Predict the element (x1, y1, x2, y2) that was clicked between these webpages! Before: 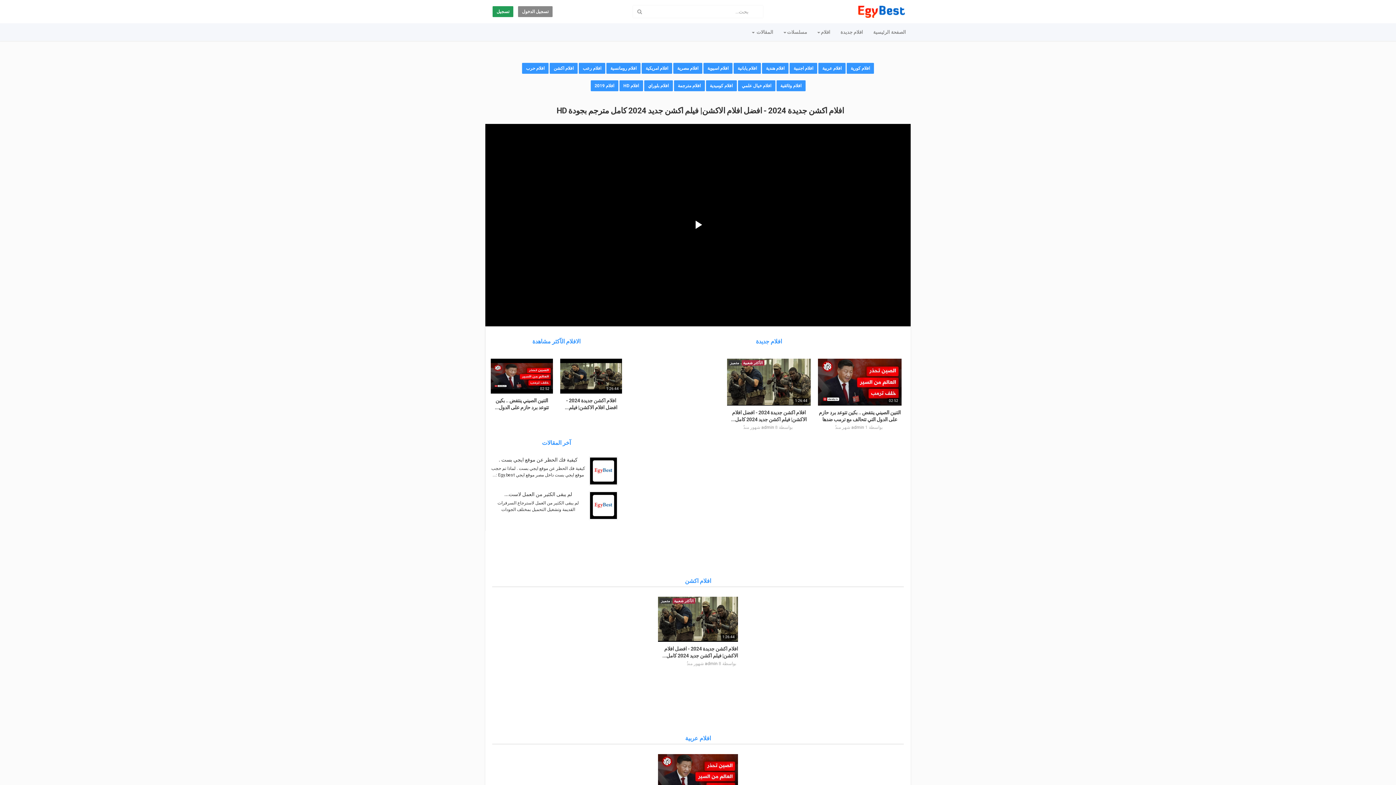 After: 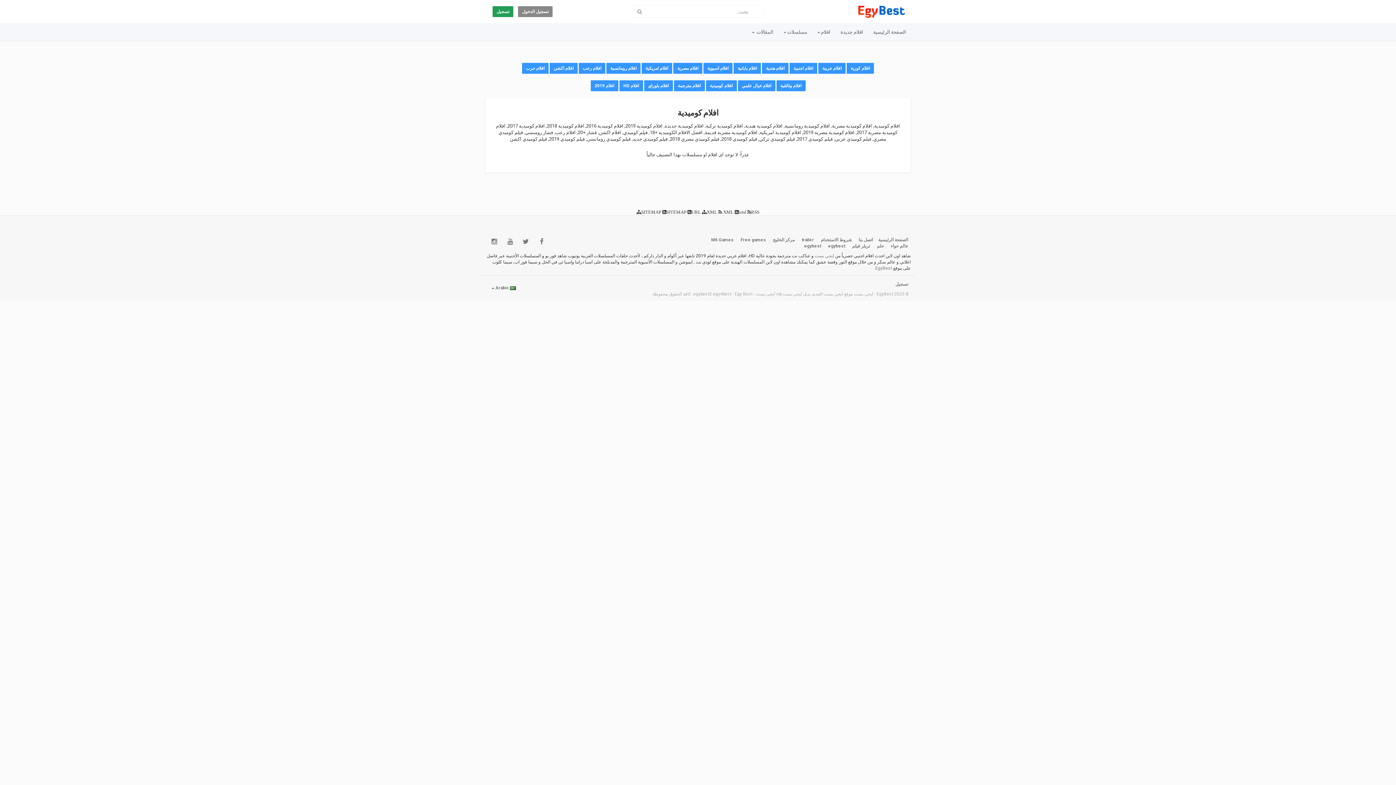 Action: label: افلام كوميدية bbox: (706, 80, 736, 91)